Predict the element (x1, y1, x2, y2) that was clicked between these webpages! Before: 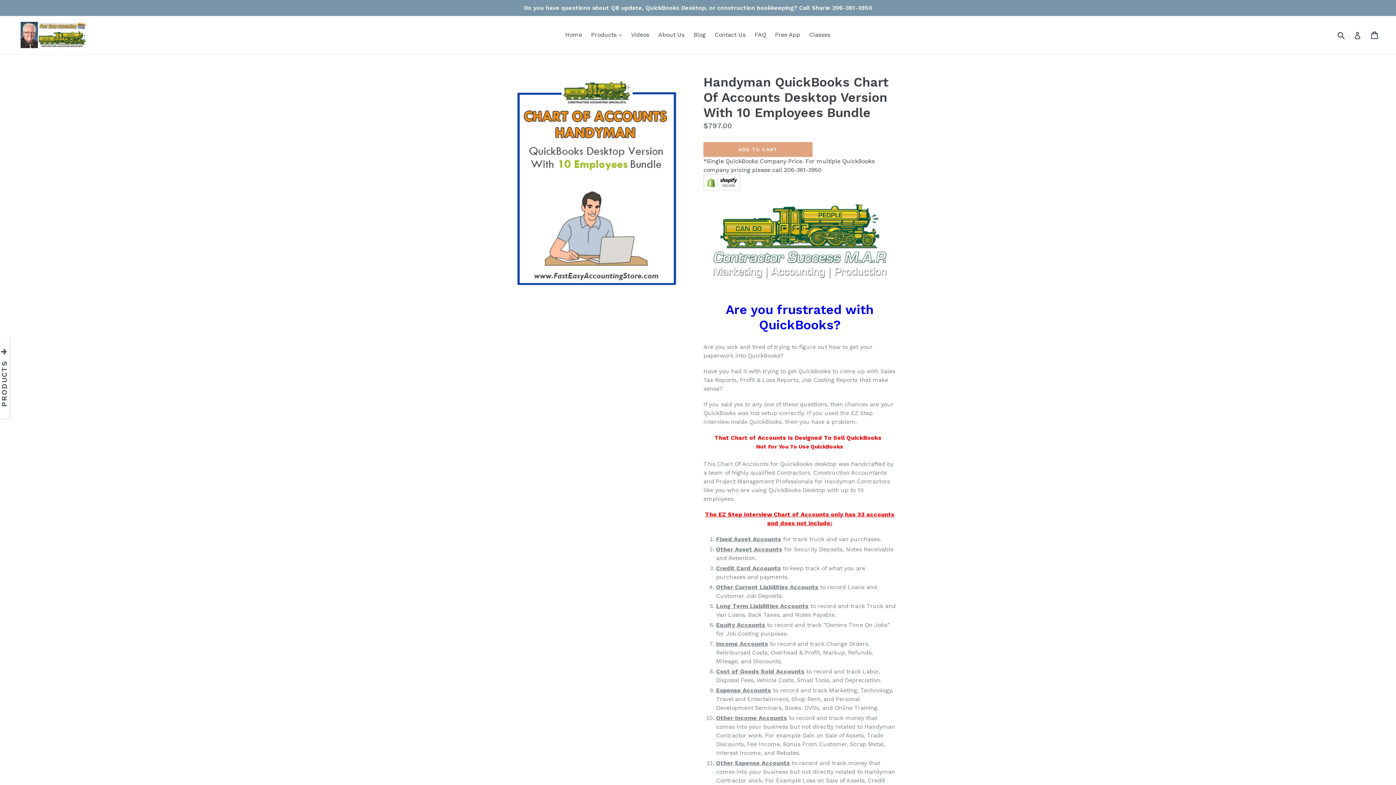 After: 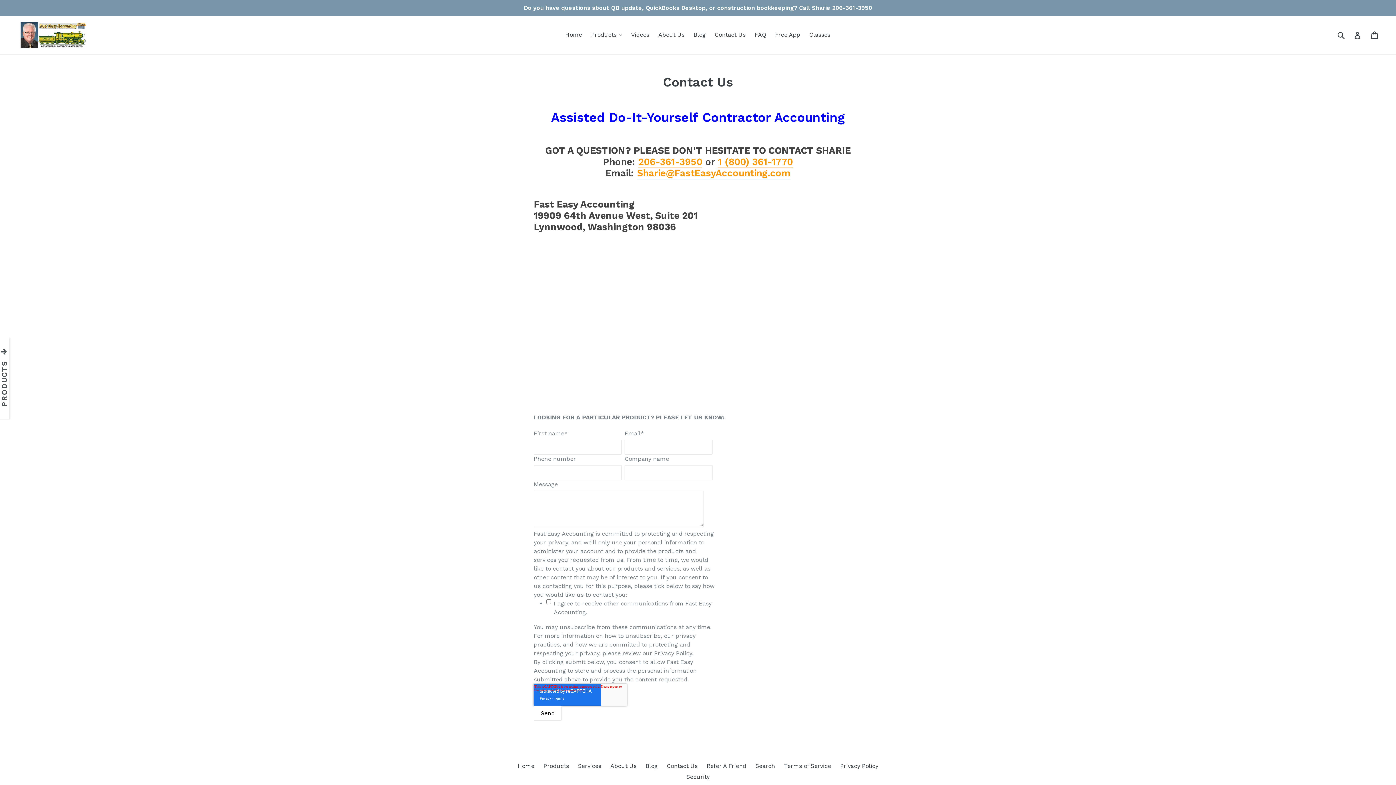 Action: bbox: (0, 0, 1396, 16) label: Do you have questions about QB update, QuickBooks Desktop, or construction bookkeeping? Call Sharie 206-361-3950